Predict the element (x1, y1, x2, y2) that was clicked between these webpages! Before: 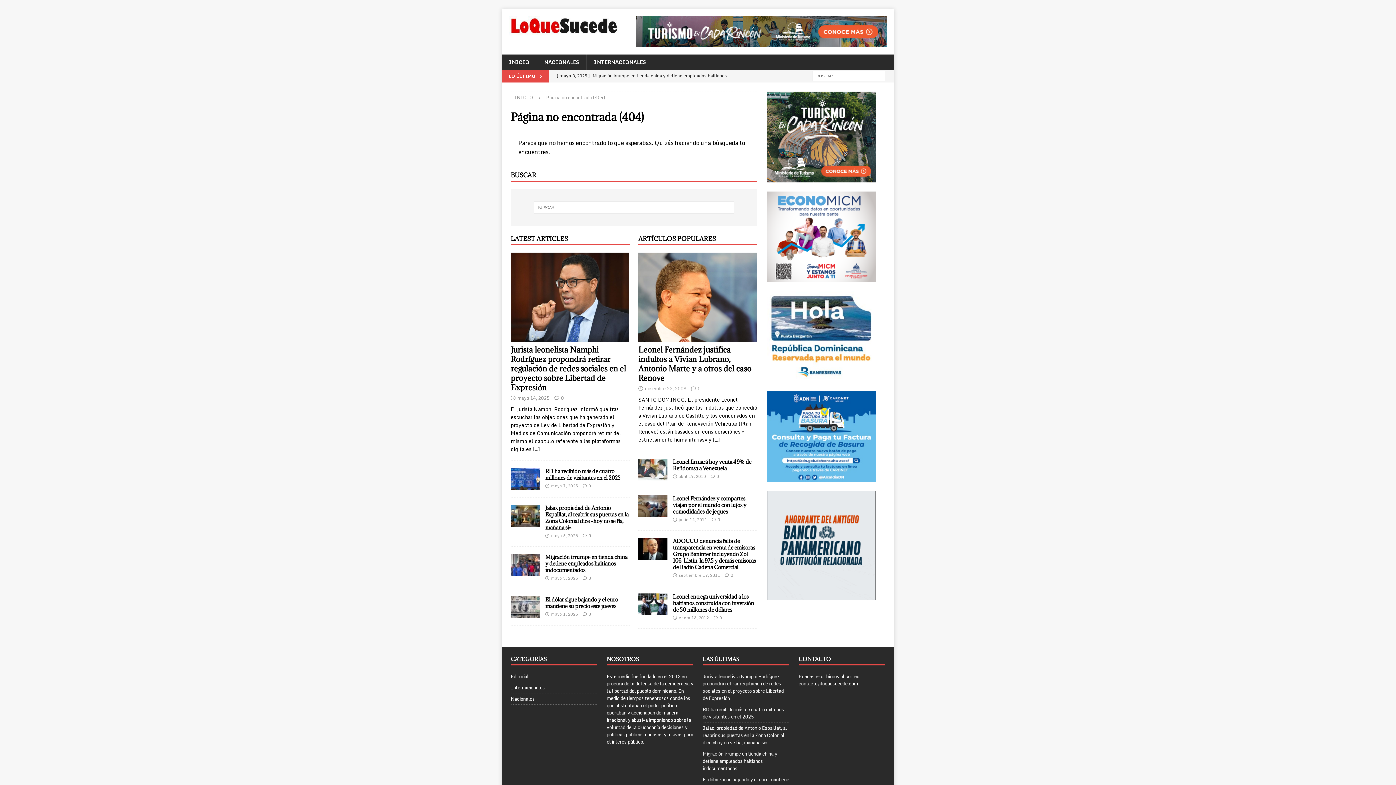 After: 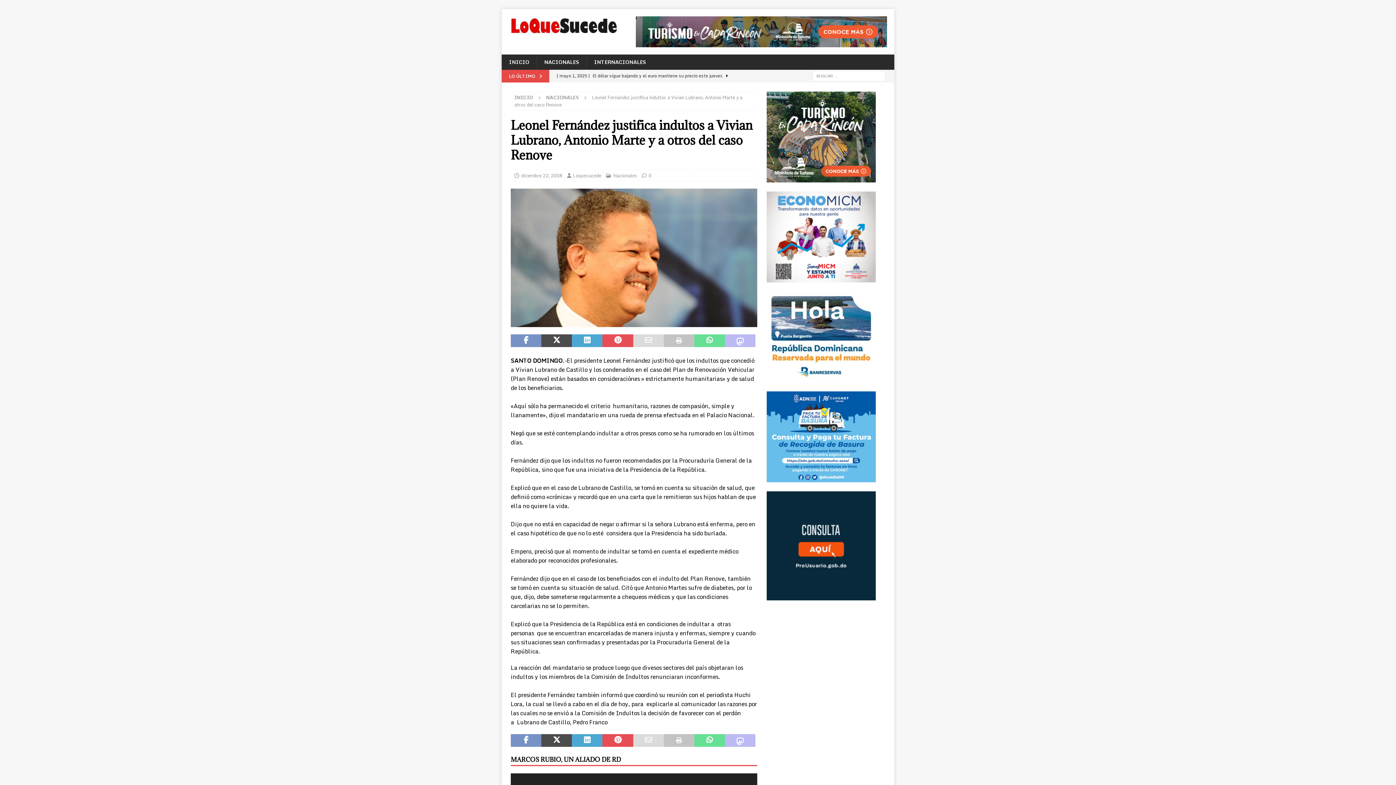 Action: label: Leonel Fernández justifica indultos a Vivian Lubrano, Antonio Marte y a otros del caso Renove bbox: (638, 345, 751, 383)